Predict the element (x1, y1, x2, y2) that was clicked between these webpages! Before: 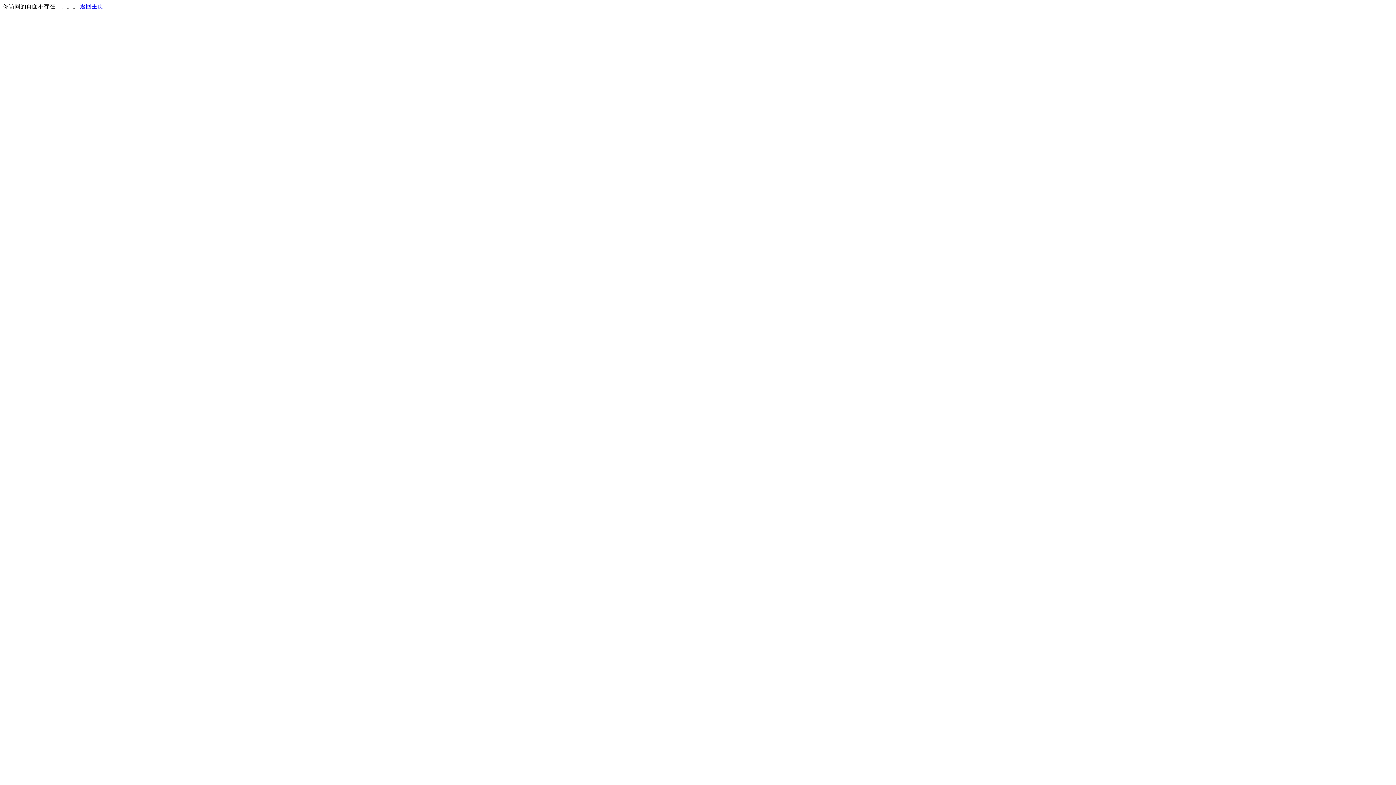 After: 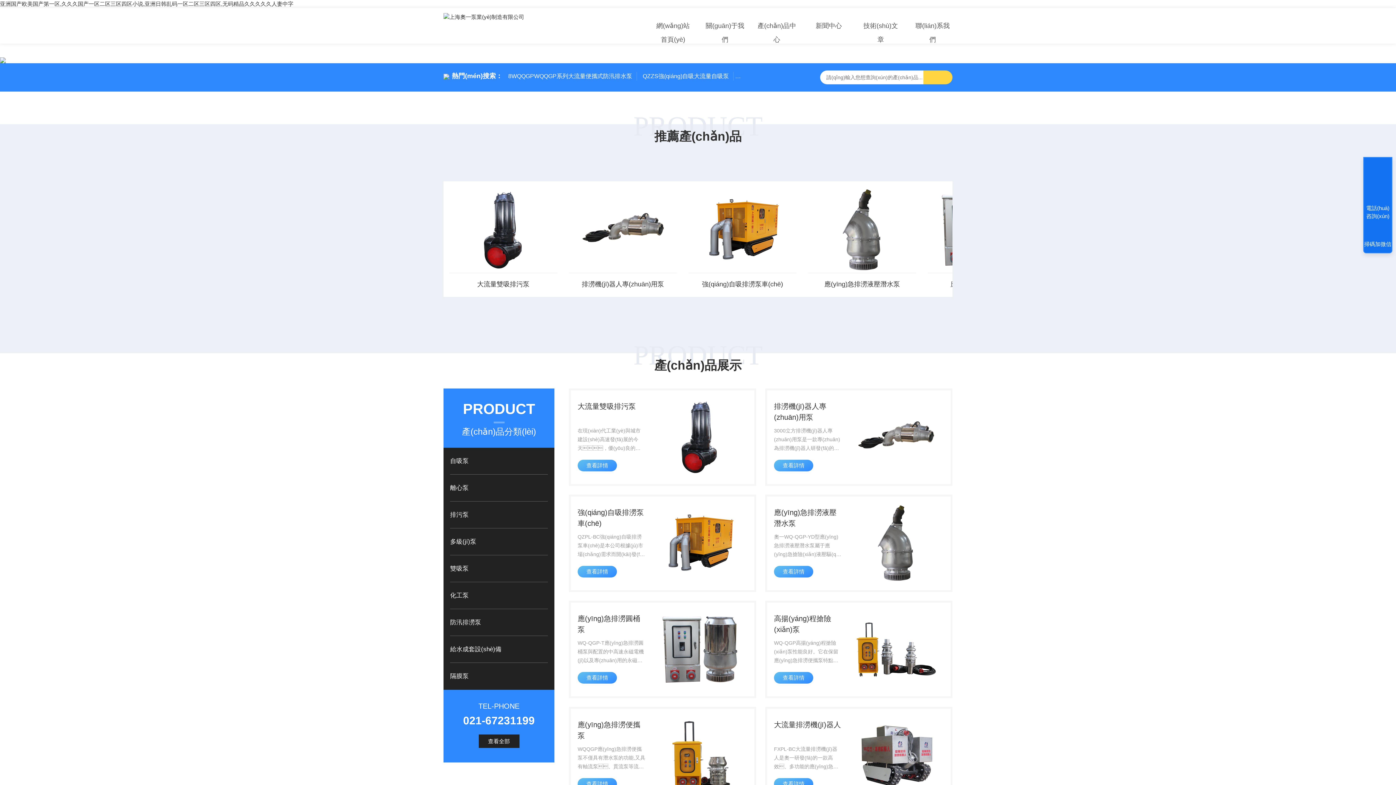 Action: label: 返回主页 bbox: (80, 3, 103, 9)